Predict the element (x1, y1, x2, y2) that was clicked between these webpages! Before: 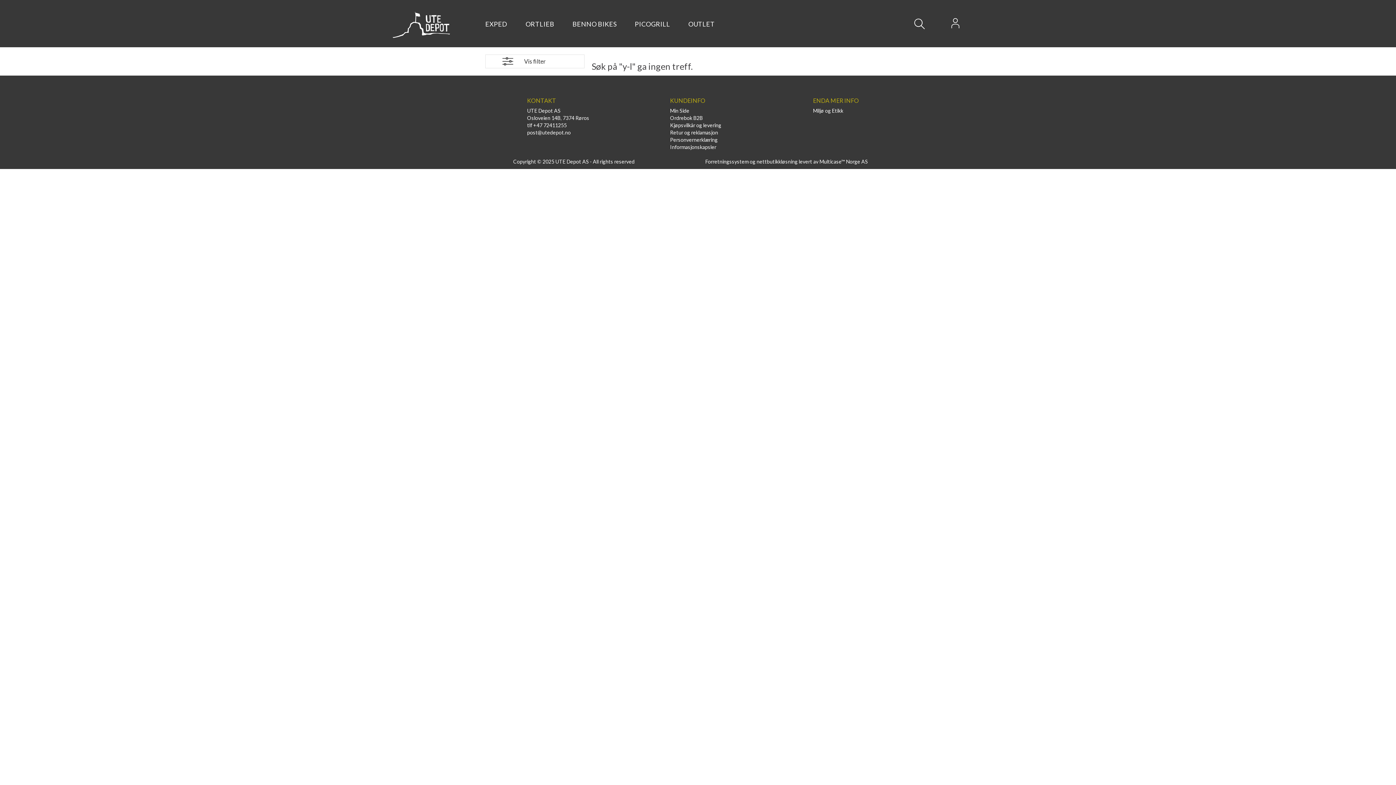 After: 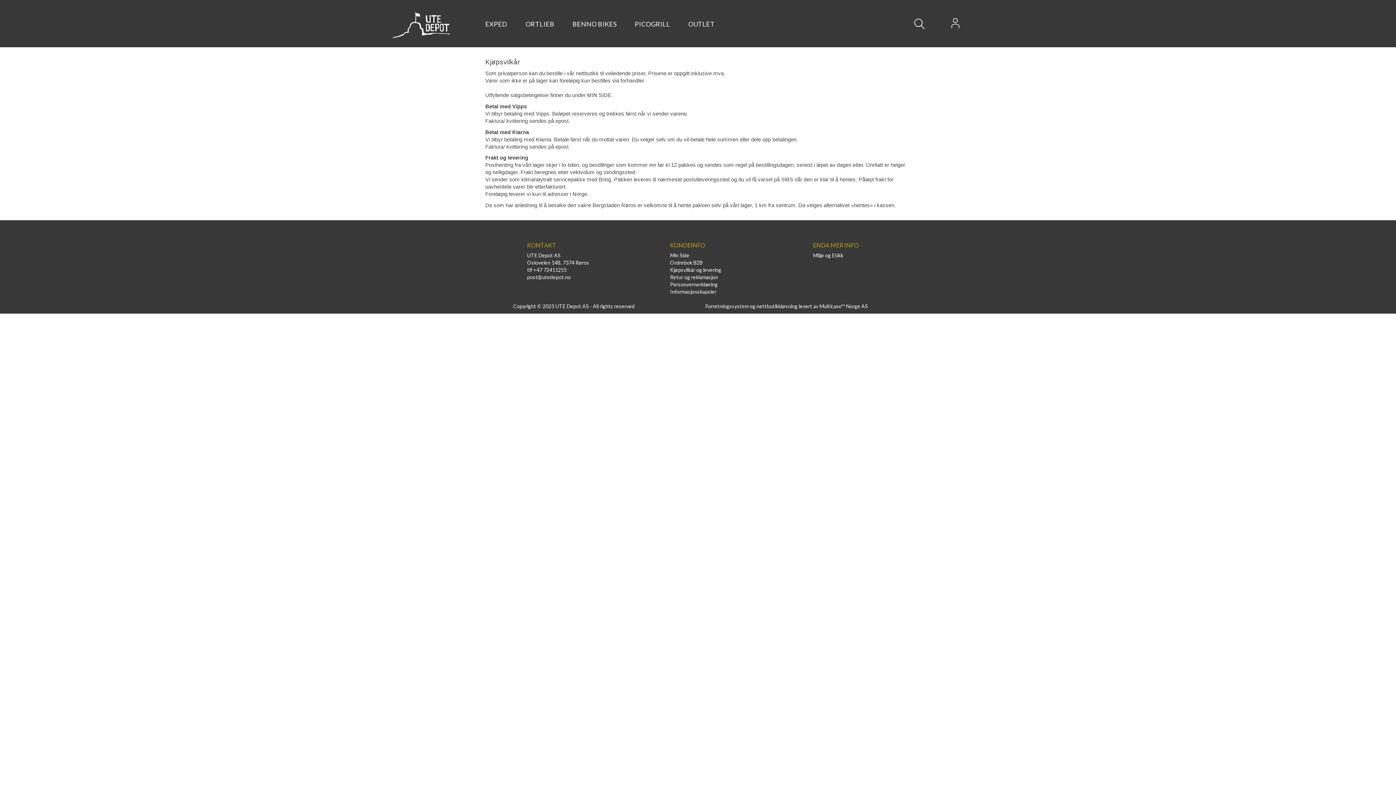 Action: bbox: (670, 122, 721, 128) label: Kjøpsvilkår og levering